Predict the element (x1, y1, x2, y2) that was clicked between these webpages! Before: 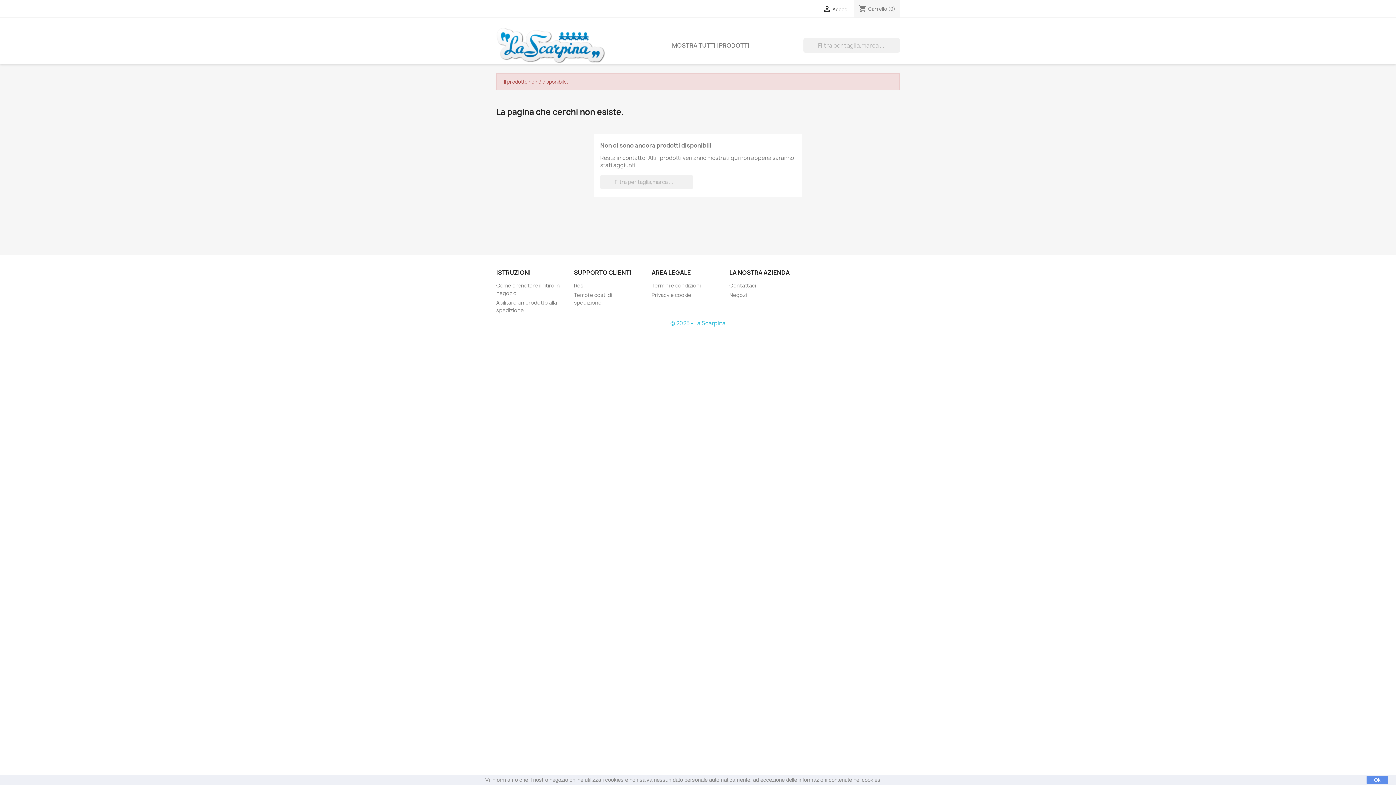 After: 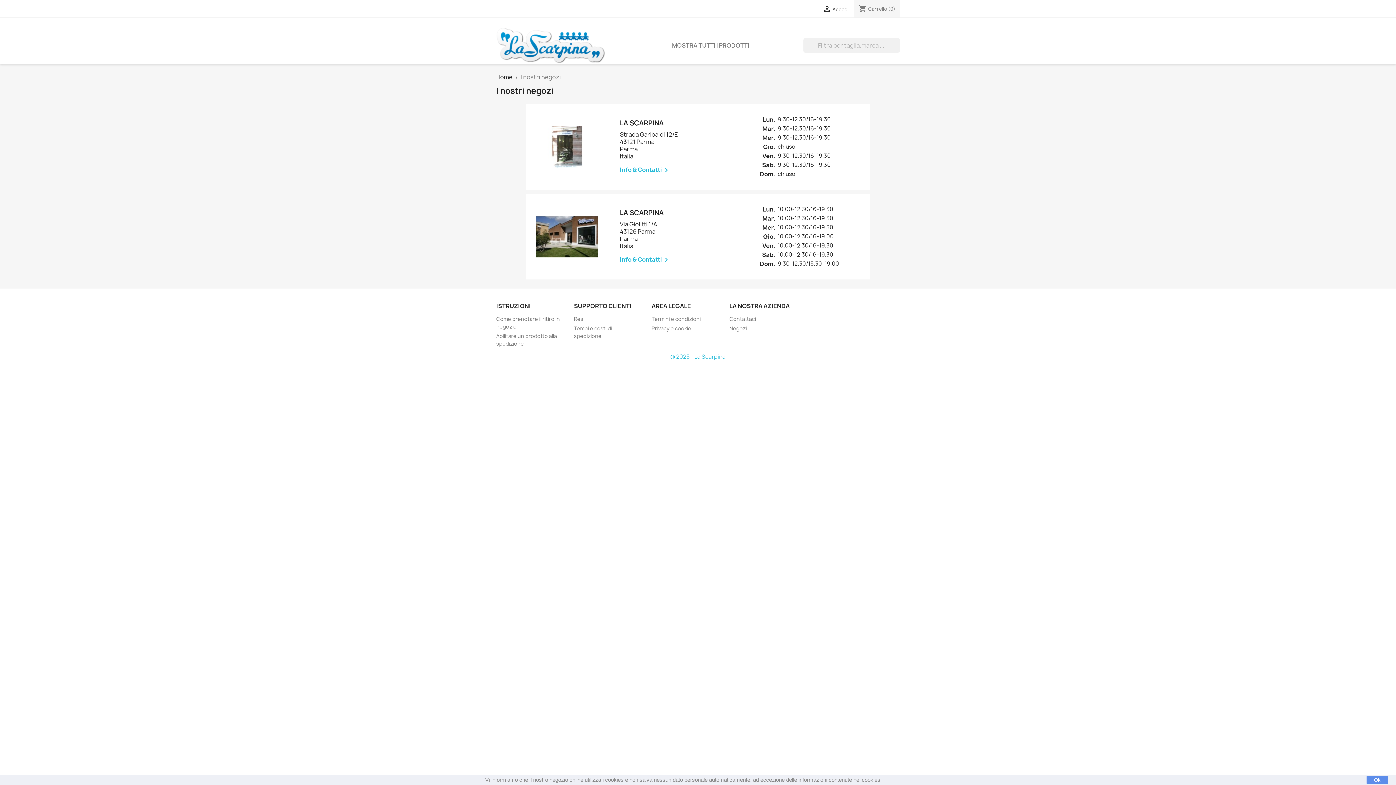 Action: bbox: (729, 291, 747, 298) label: Negozi